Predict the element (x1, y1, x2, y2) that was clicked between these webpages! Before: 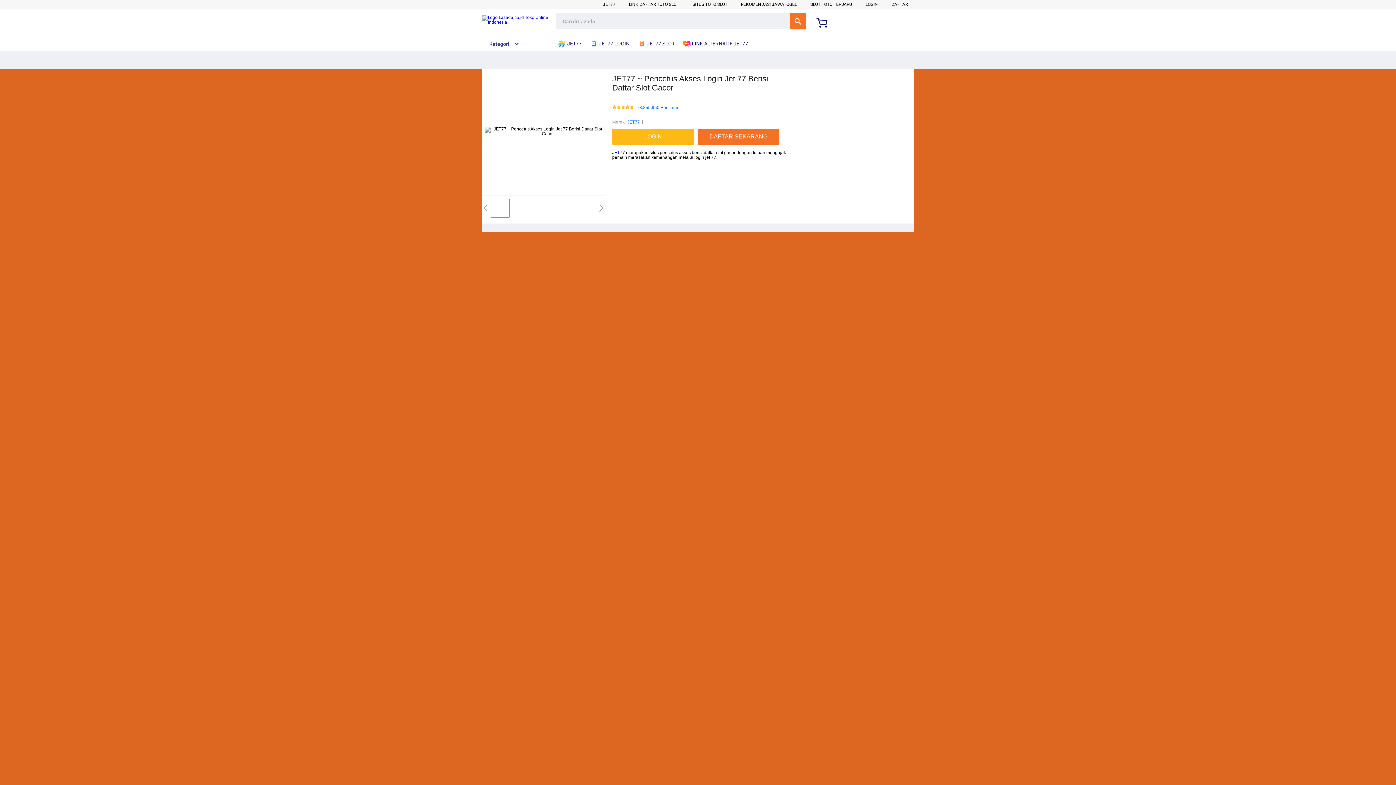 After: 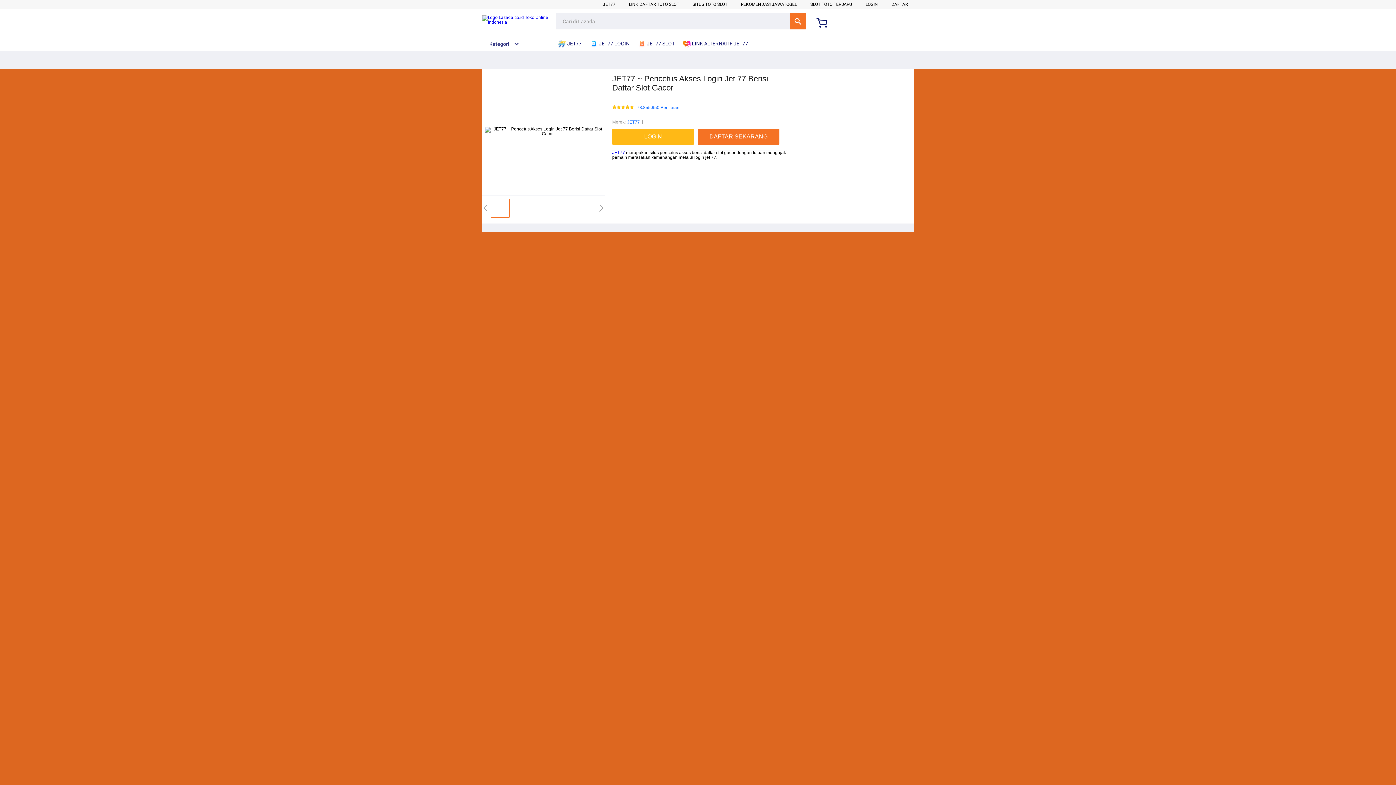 Action: bbox: (602, 1, 615, 6) label: JET77